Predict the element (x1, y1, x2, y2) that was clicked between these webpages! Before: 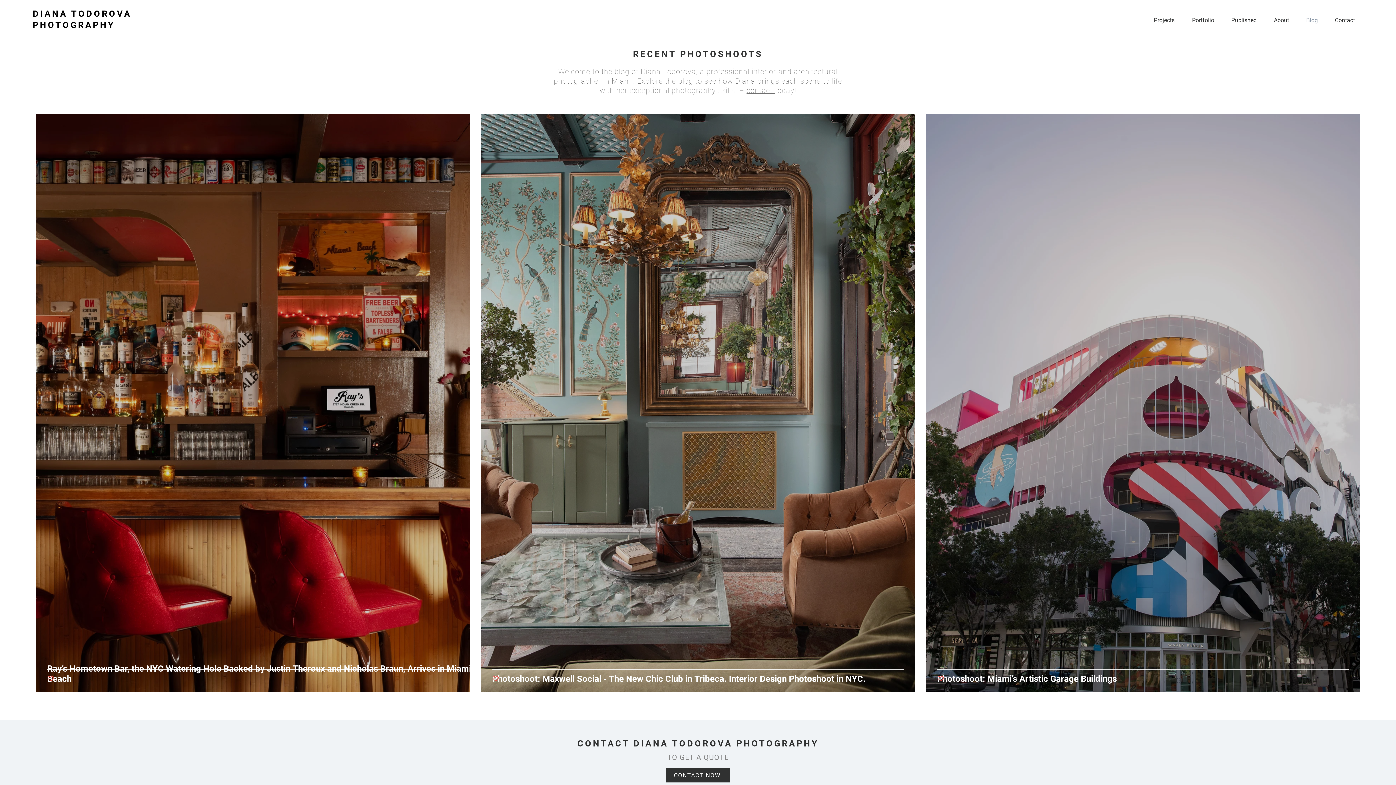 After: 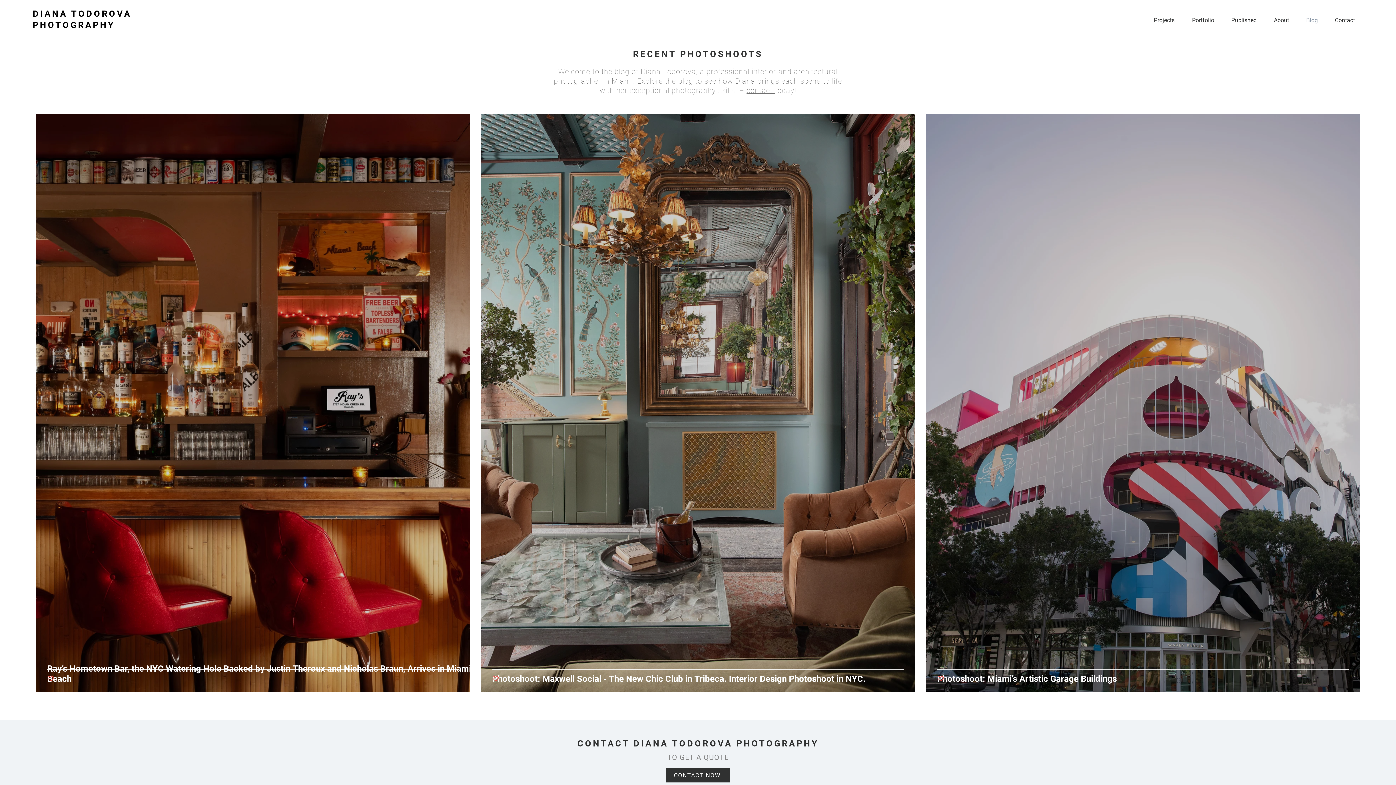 Action: bbox: (937, 675, 944, 682) label: Like post